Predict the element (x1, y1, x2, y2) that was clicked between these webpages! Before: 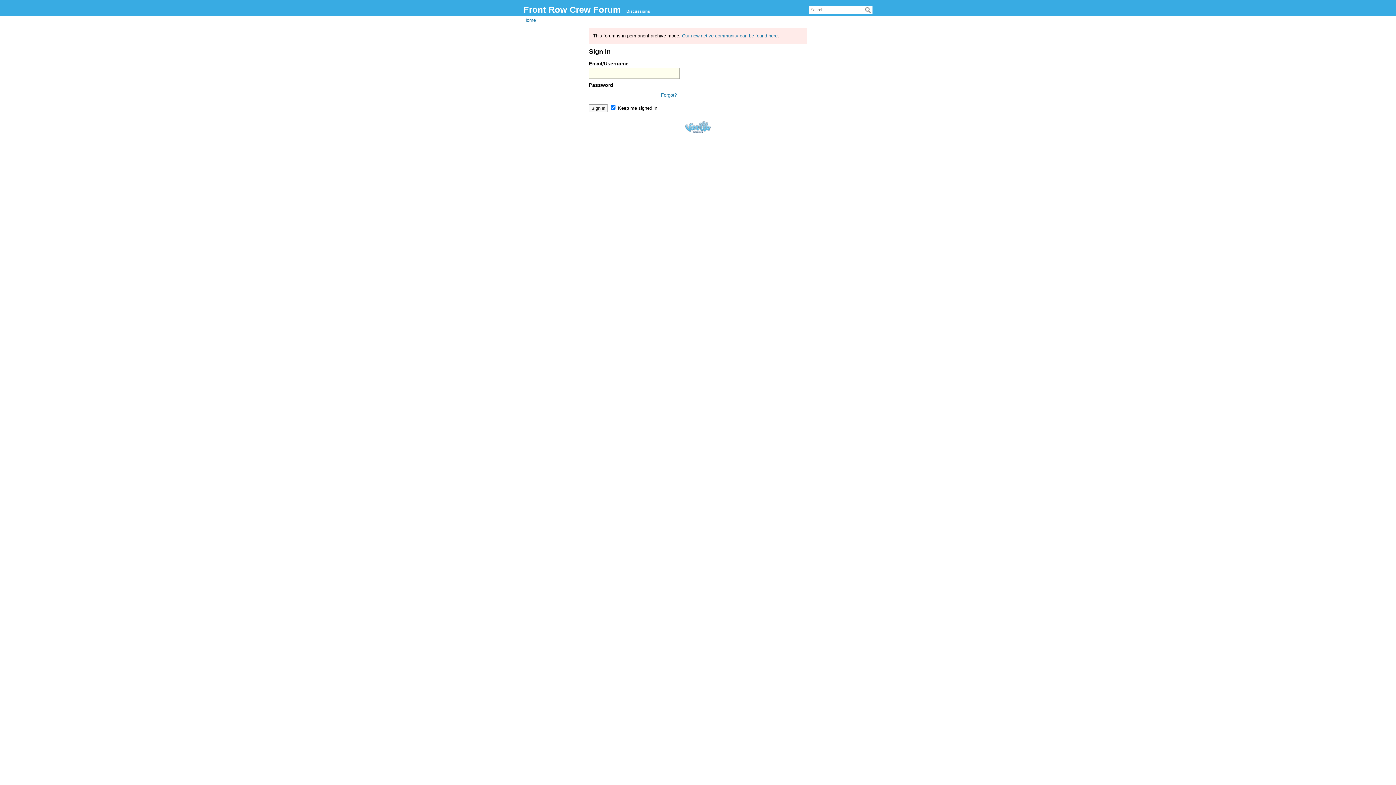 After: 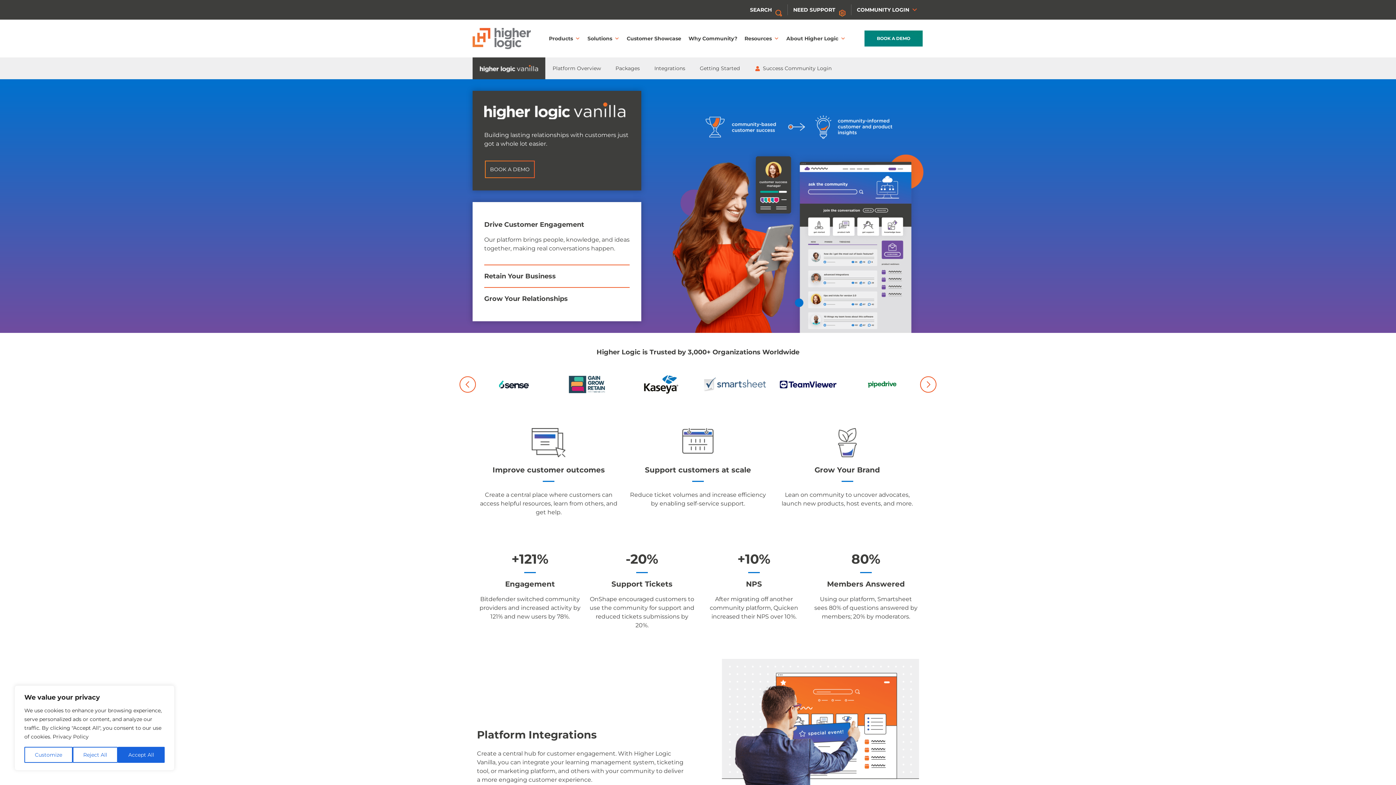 Action: bbox: (685, 121, 710, 133) label: Forum Software Powered by Vanilla